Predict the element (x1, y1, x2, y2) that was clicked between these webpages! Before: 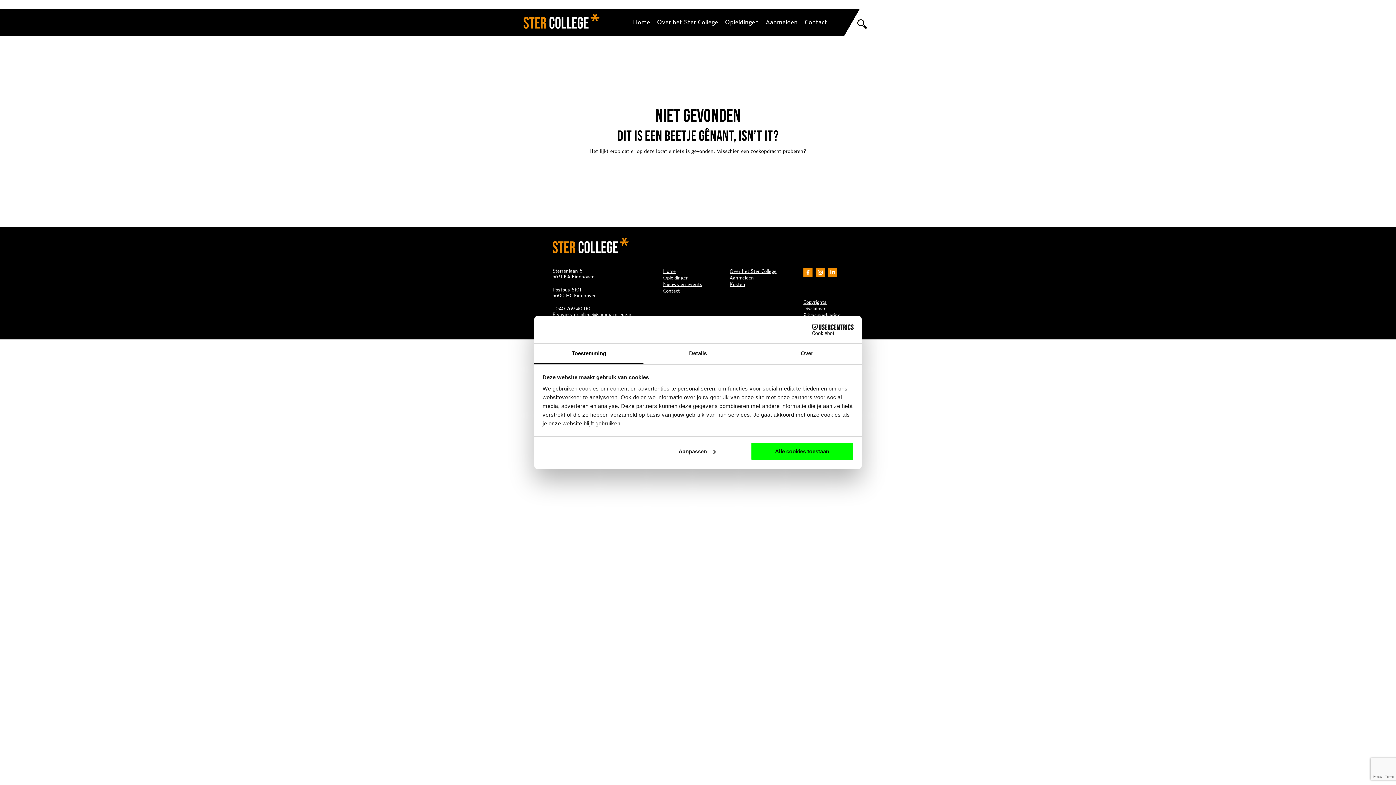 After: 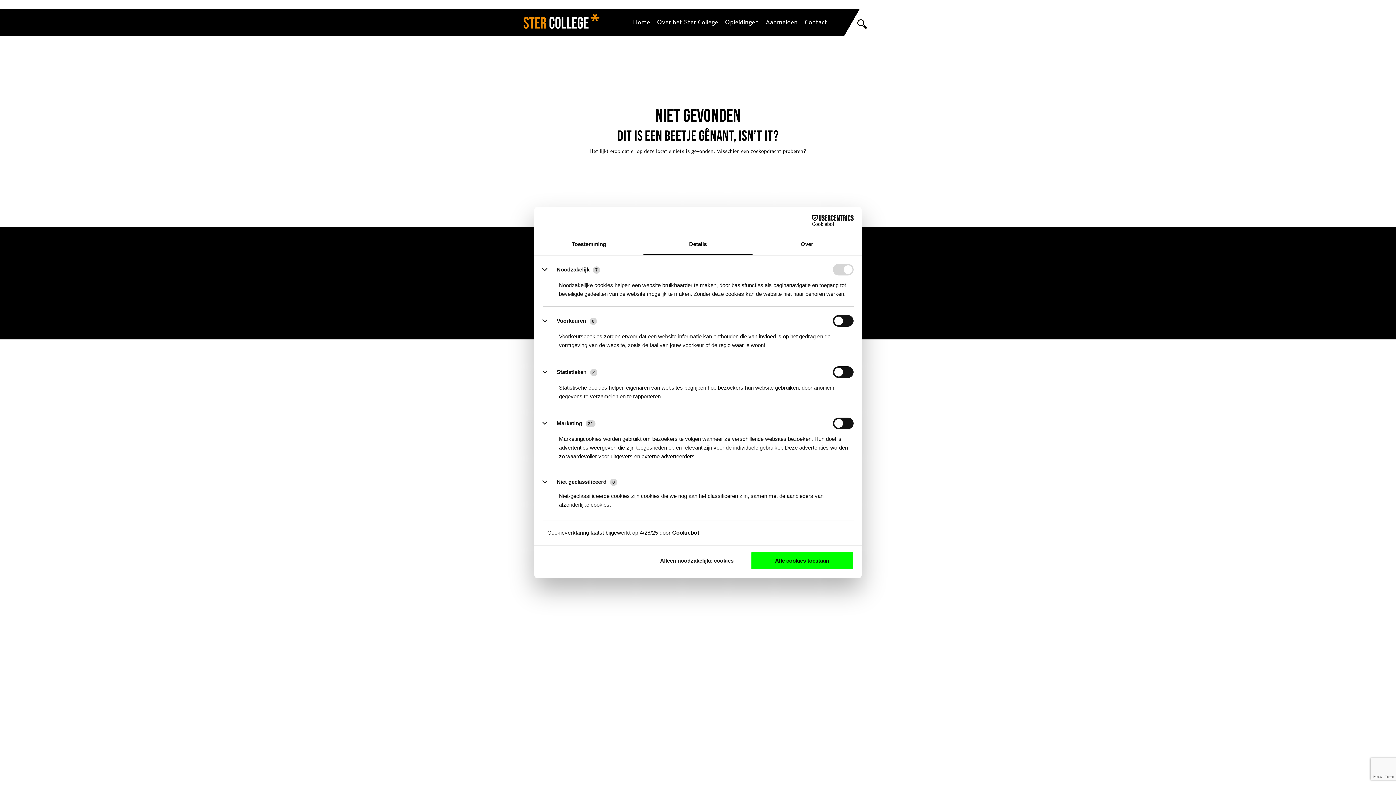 Action: label: Details bbox: (643, 343, 752, 364)